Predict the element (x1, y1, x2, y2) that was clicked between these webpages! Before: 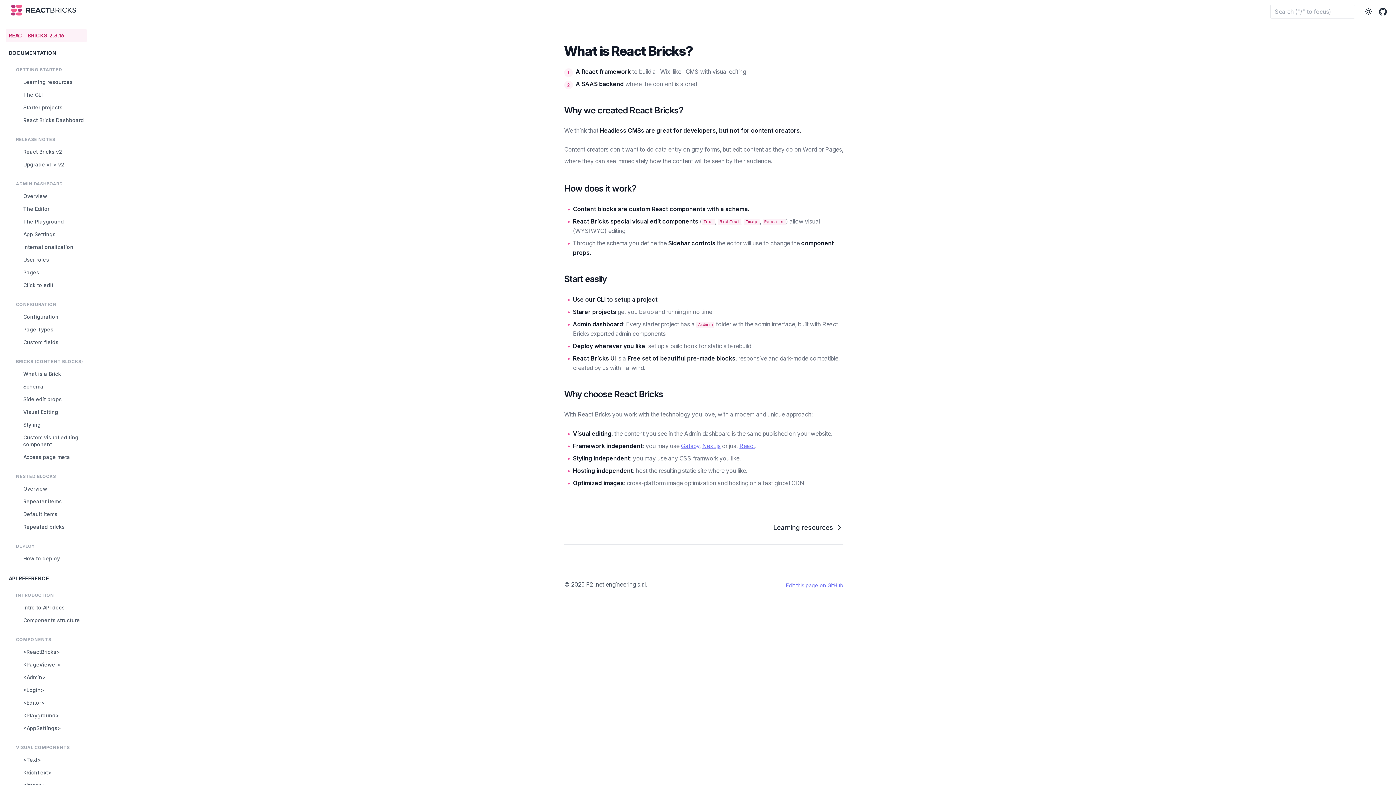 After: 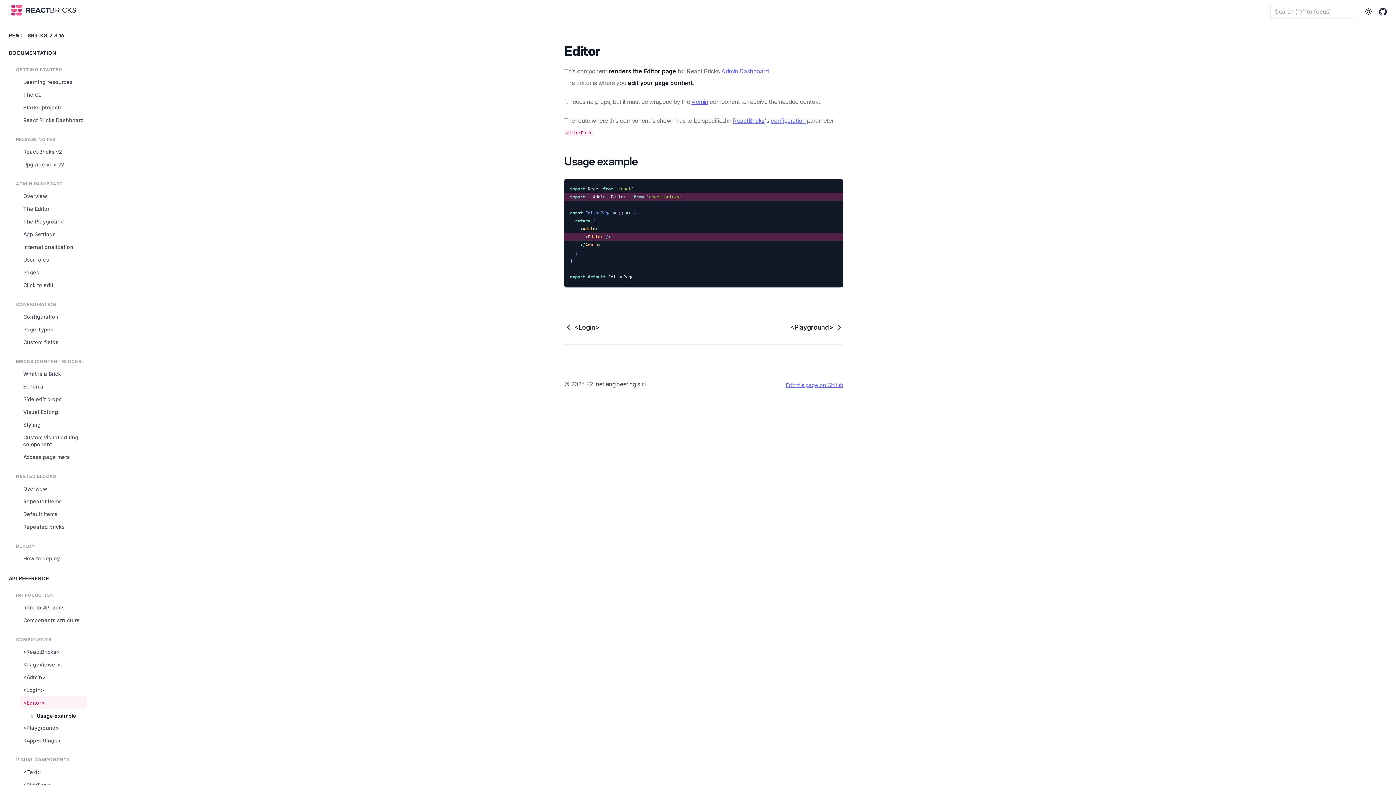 Action: label: <Editor> bbox: (20, 696, 86, 709)